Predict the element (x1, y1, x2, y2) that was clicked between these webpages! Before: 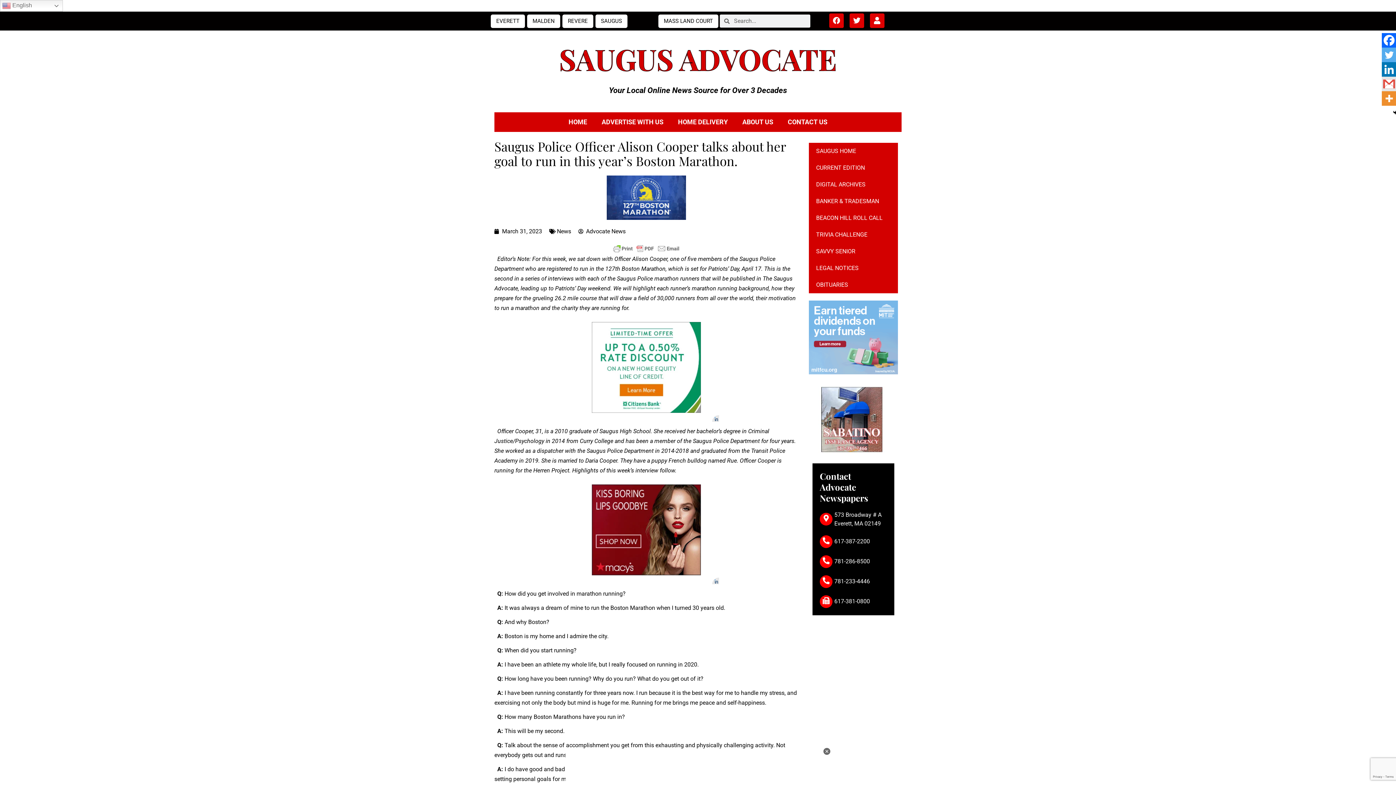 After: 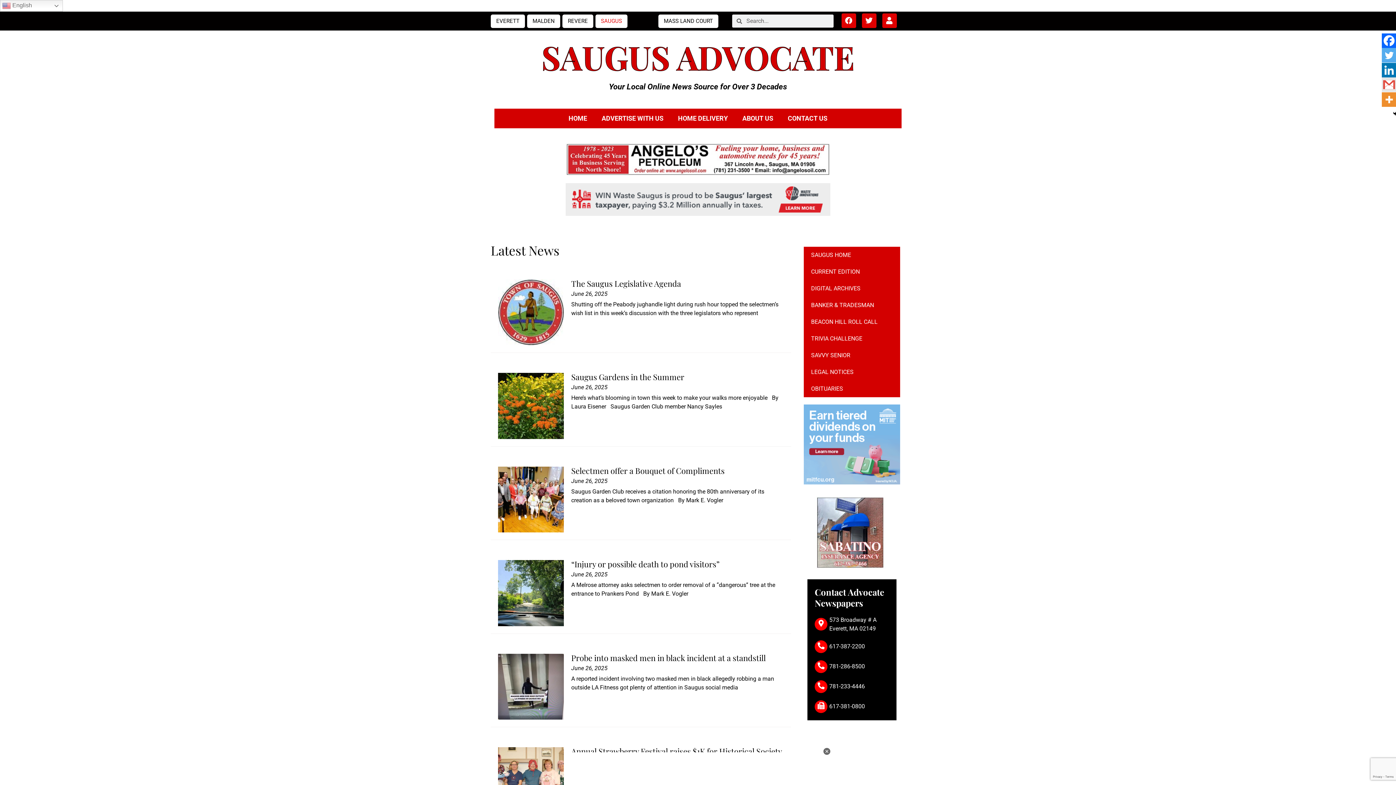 Action: bbox: (595, 14, 627, 28) label: SAUGUS